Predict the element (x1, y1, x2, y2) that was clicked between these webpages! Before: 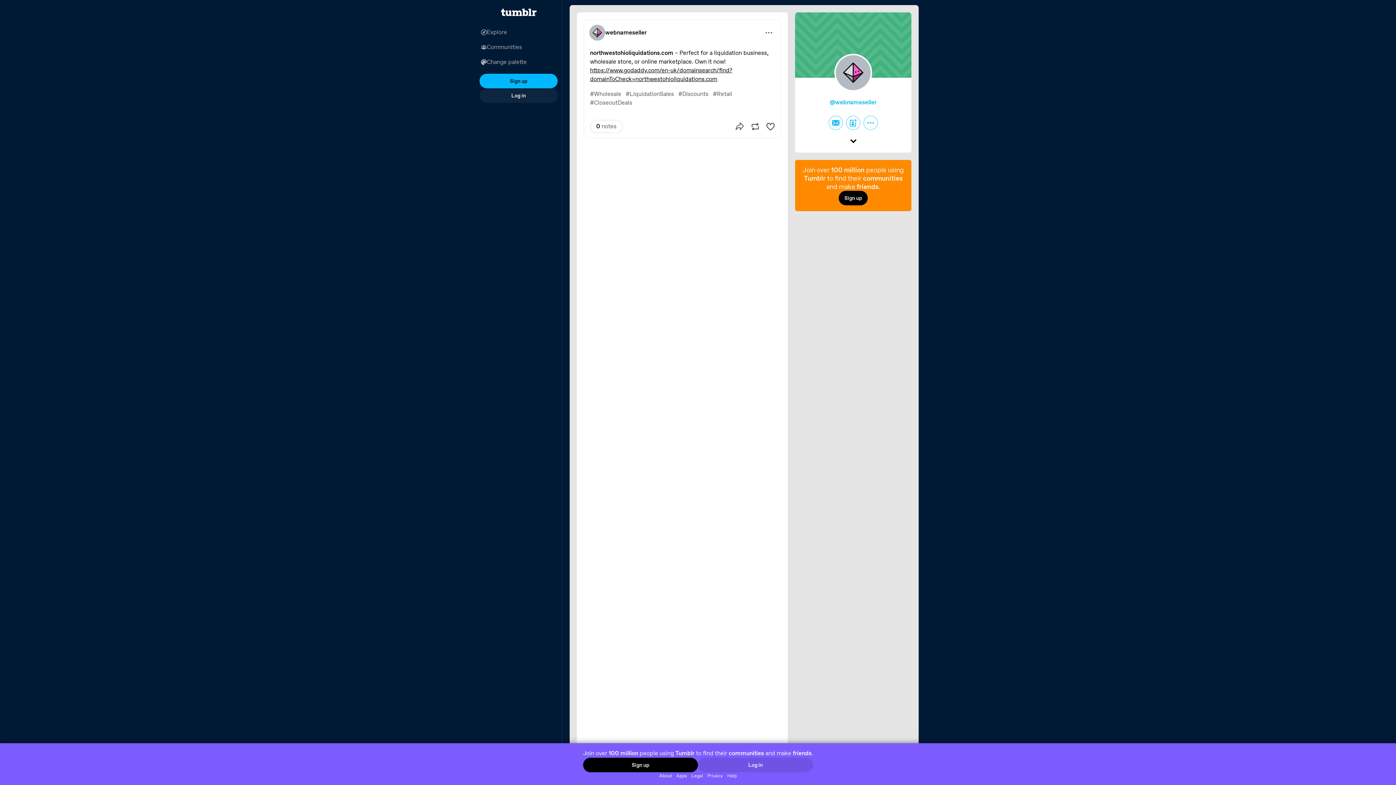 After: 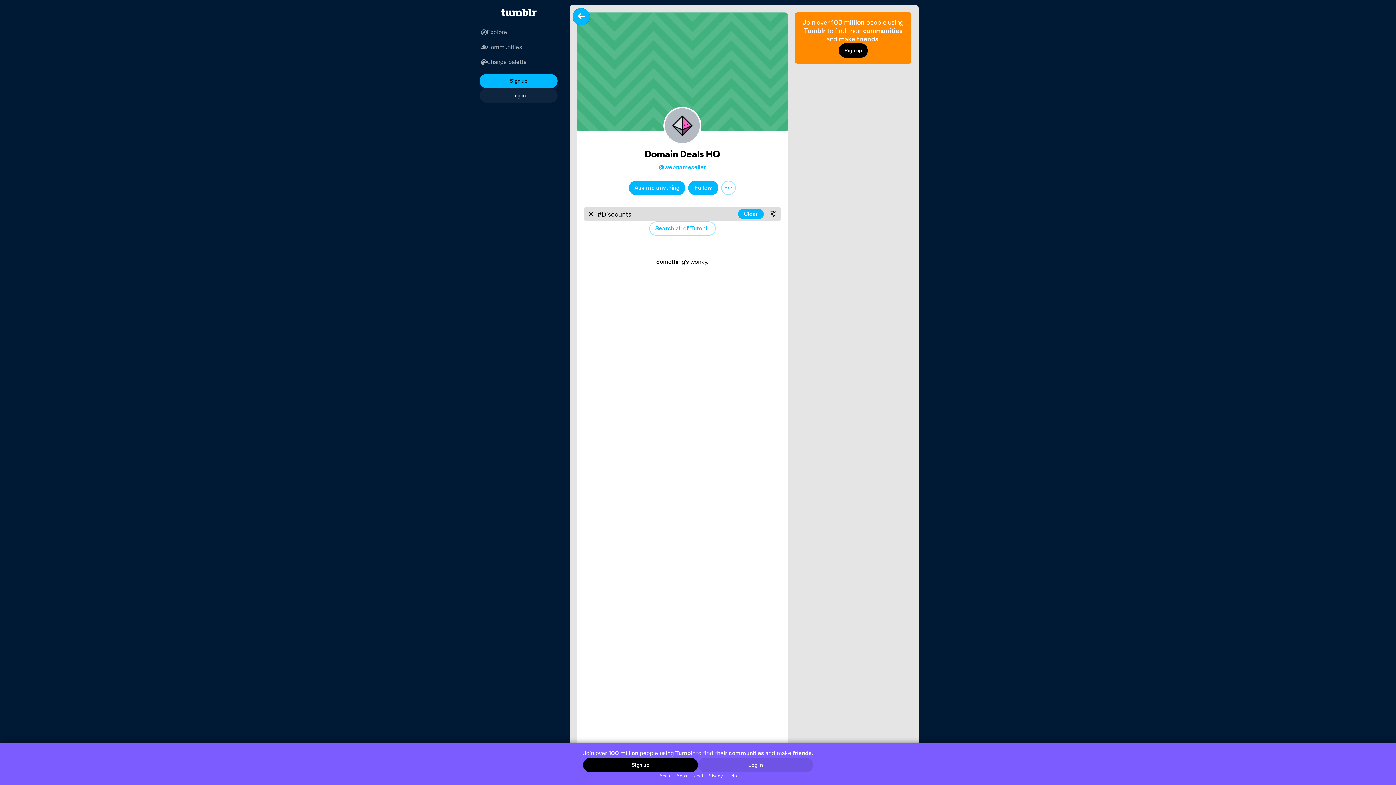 Action: label: #Discounts bbox: (676, 89, 710, 99)